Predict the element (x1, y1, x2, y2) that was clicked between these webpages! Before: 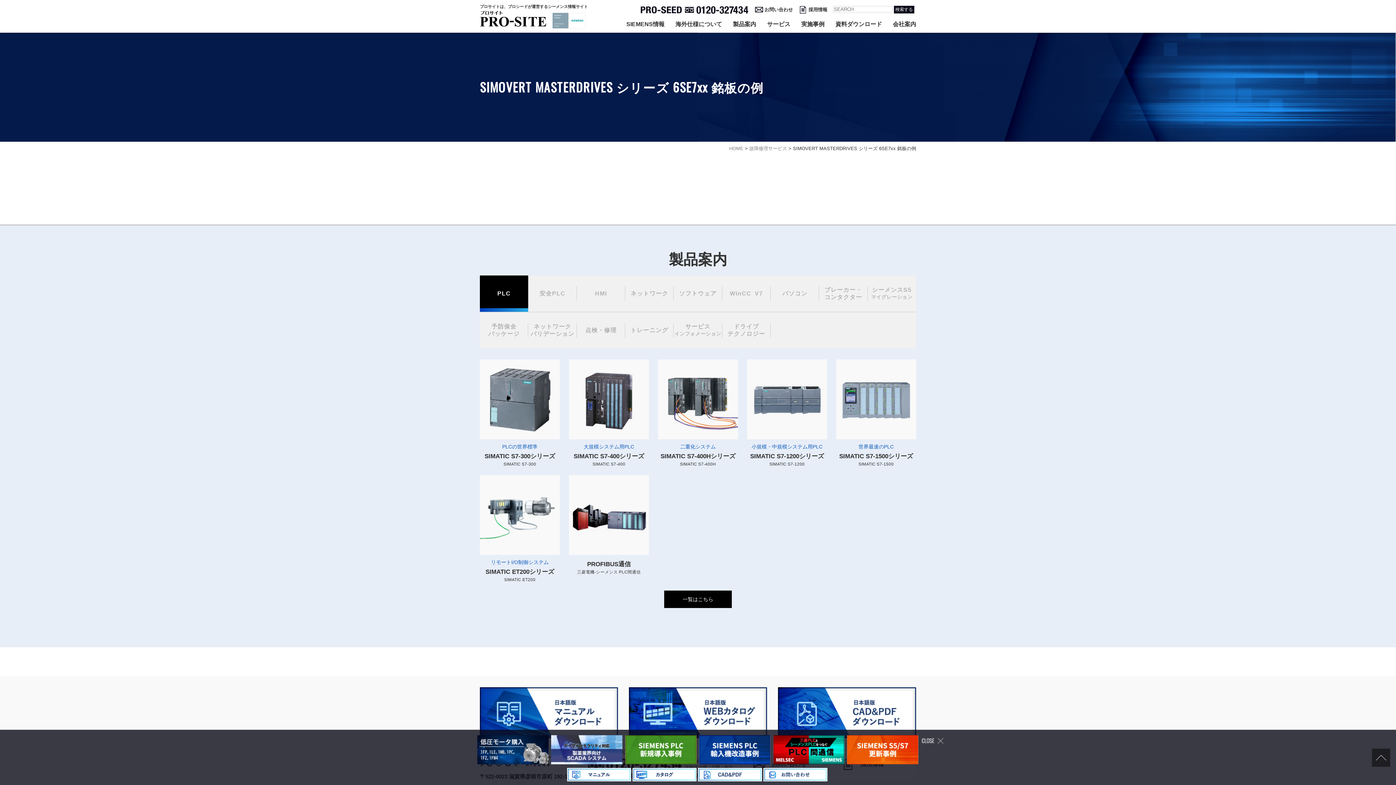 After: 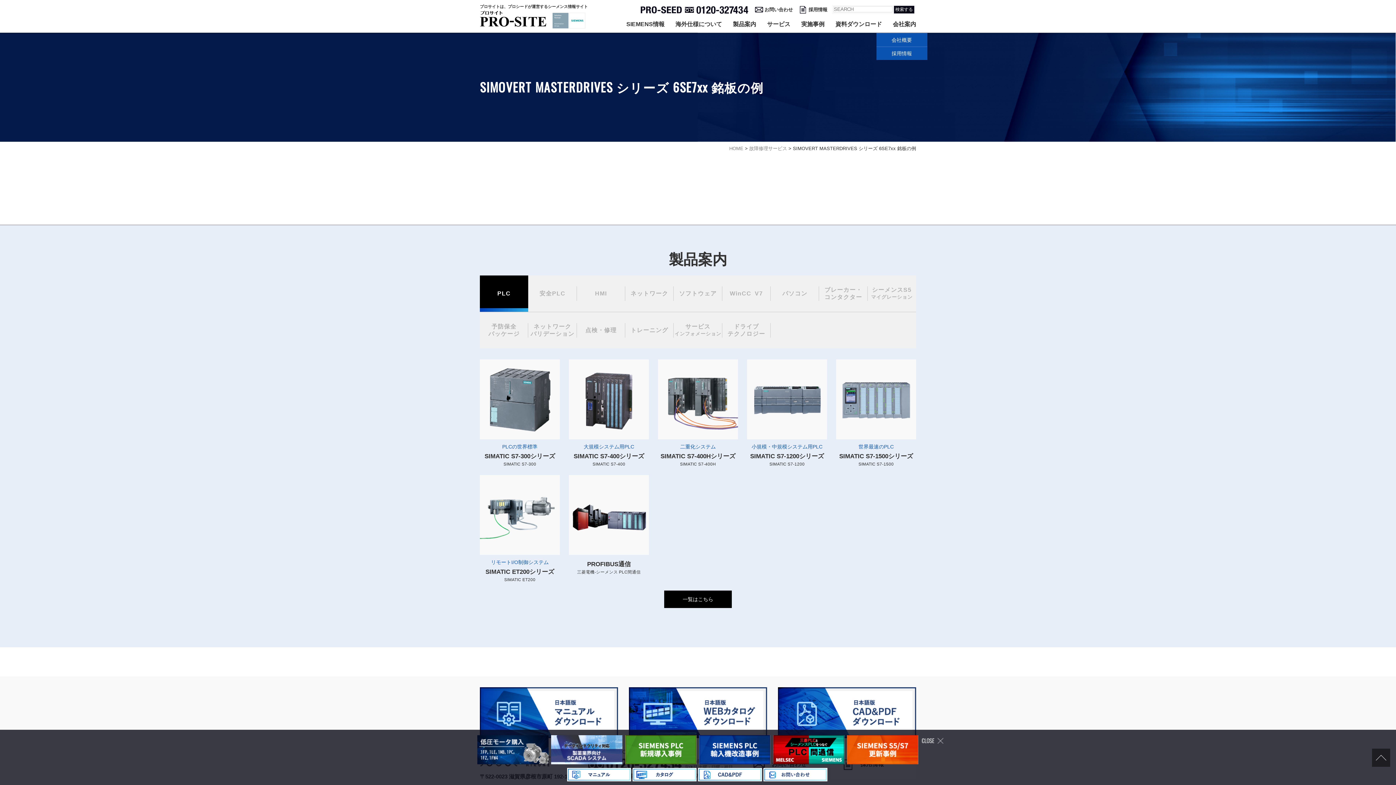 Action: label: 会社案内 bbox: (893, 21, 916, 27)